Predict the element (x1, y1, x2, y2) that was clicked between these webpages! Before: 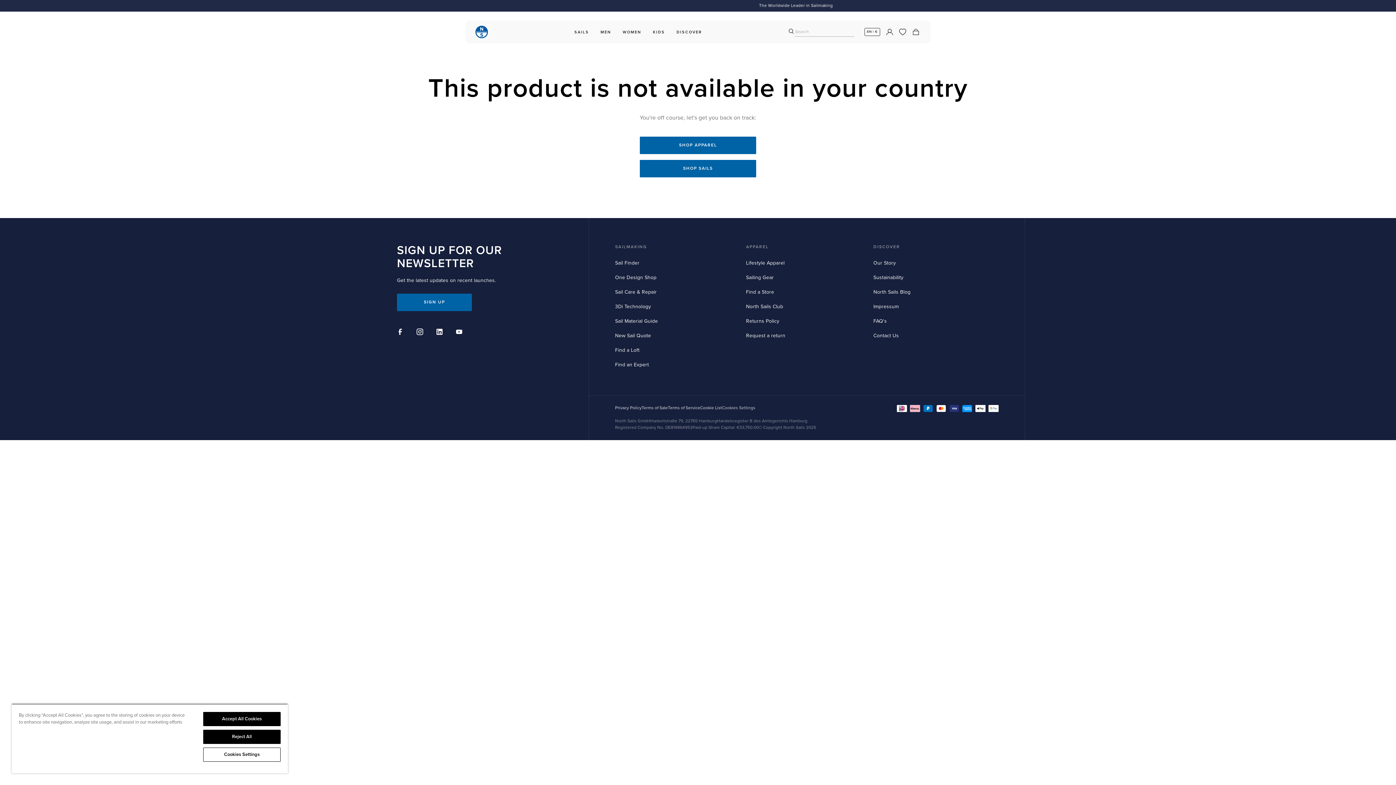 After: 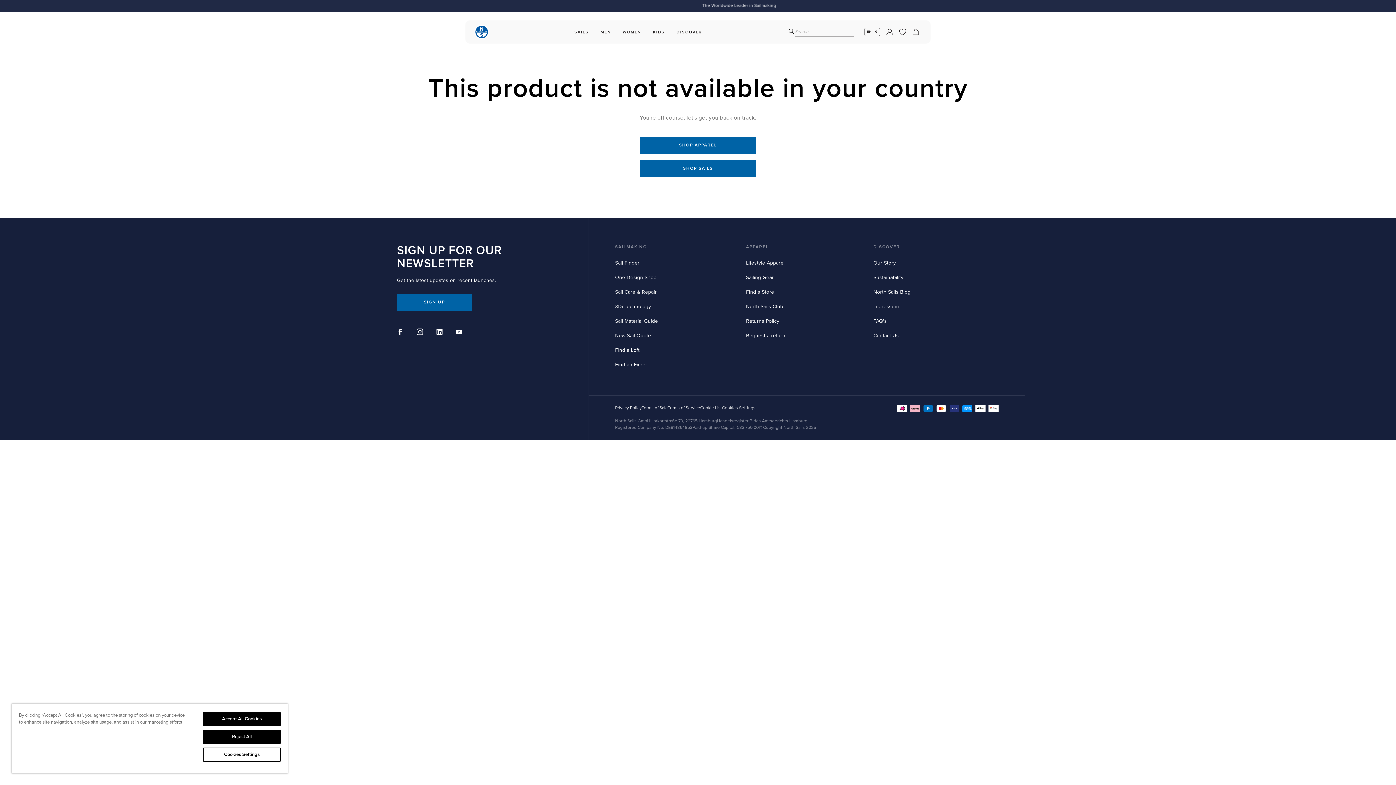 Action: label: LinkedIn bbox: (436, 328, 442, 335)